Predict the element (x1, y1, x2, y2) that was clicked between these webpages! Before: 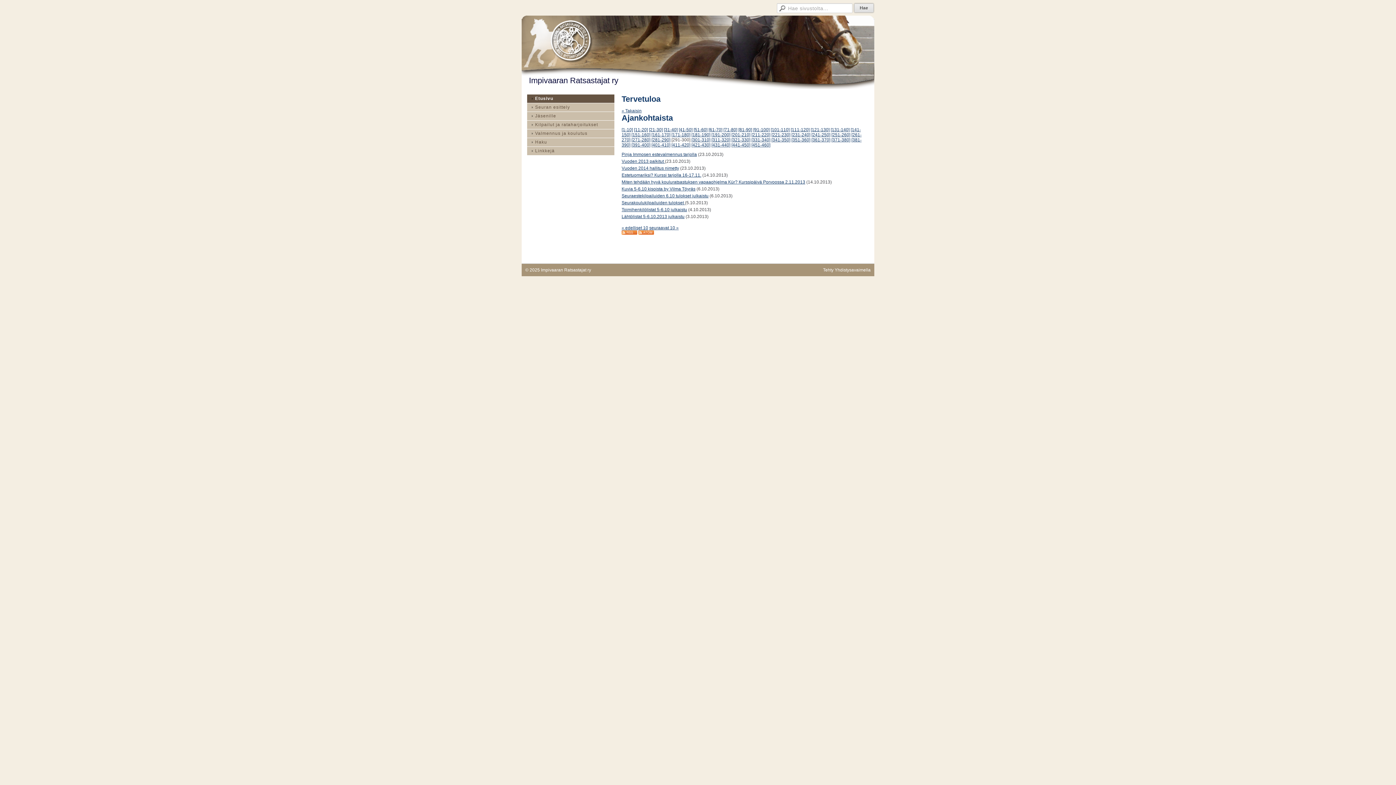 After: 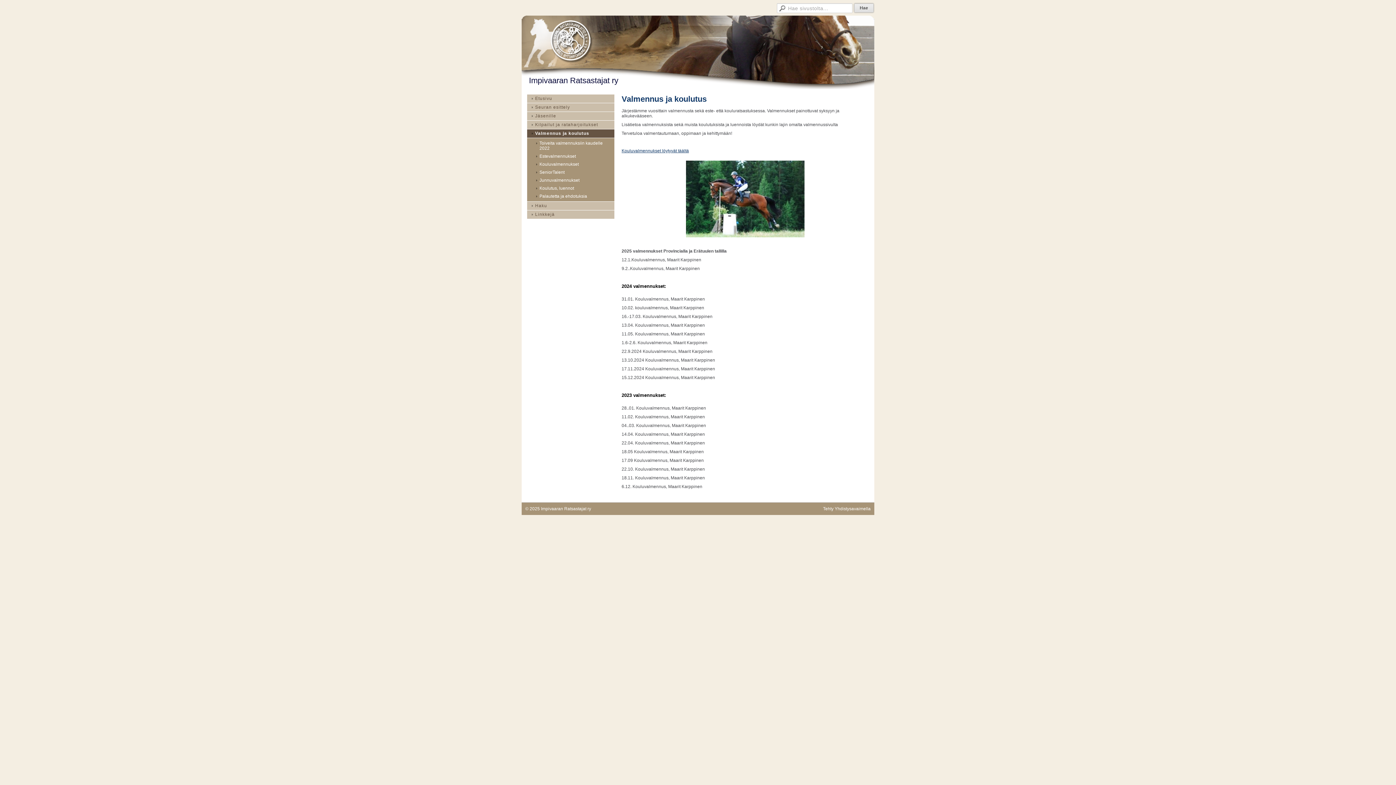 Action: label: Valmennus ja koulutus bbox: (527, 129, 614, 138)